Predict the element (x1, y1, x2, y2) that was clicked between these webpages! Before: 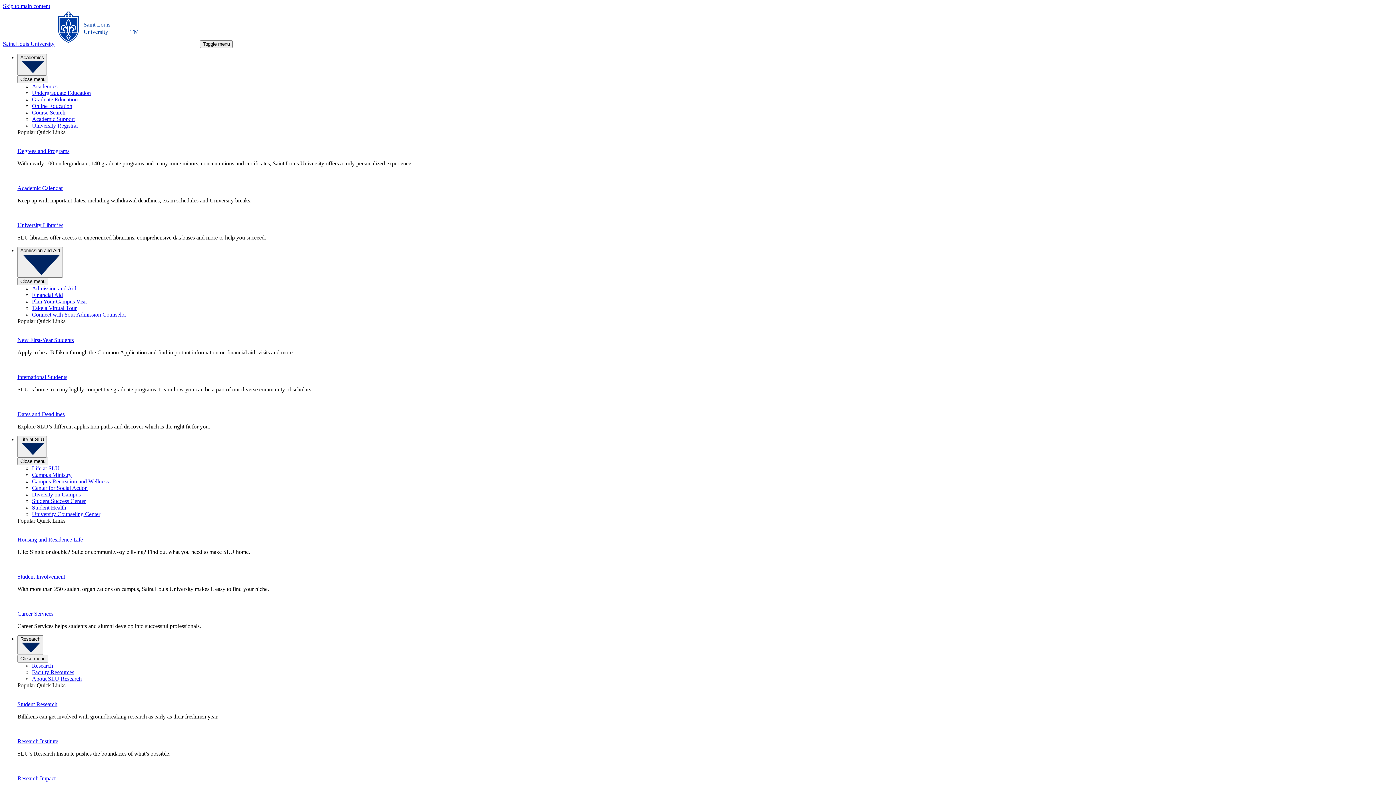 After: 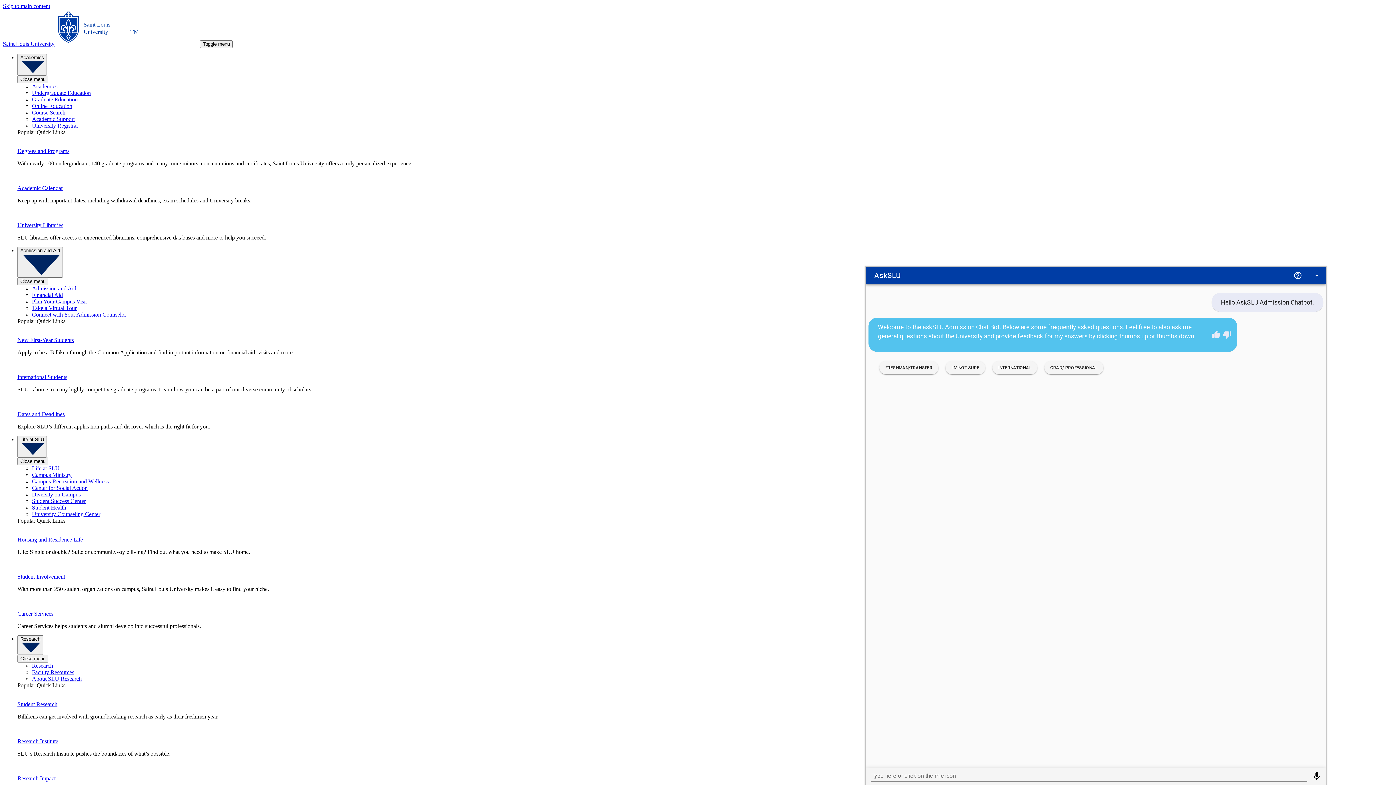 Action: bbox: (17, 336, 73, 343) label: New First-Year Students